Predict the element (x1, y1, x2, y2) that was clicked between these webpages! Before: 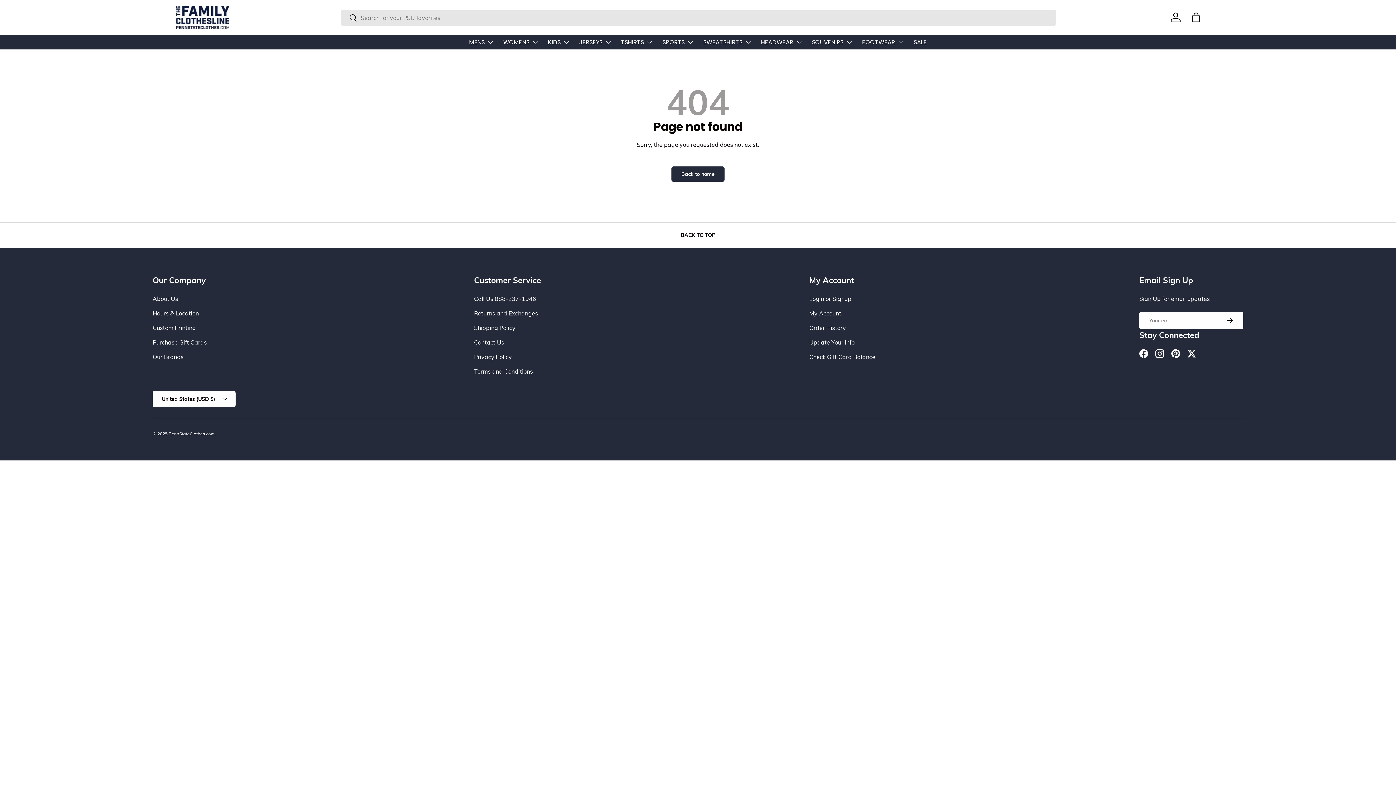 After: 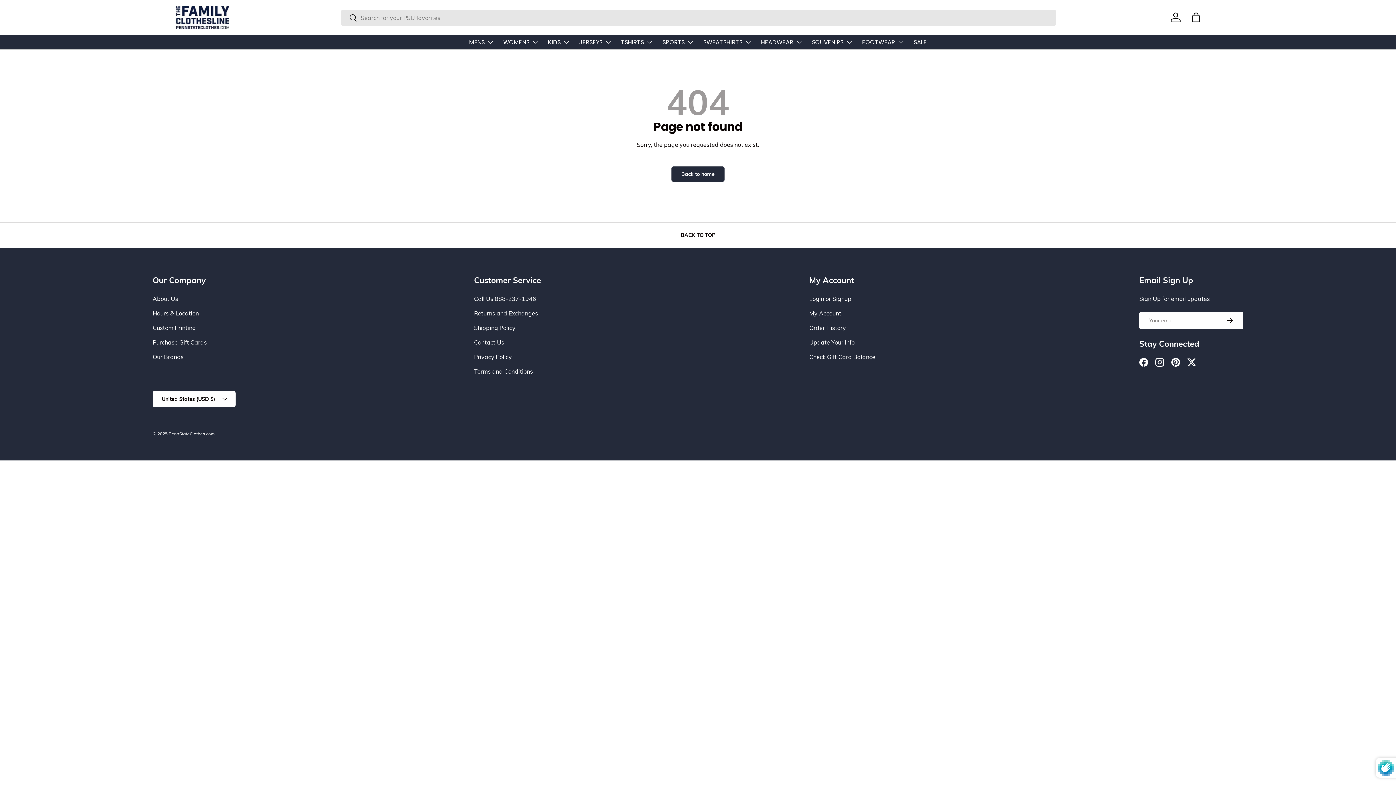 Action: label: Subscribe bbox: (1216, 311, 1243, 329)